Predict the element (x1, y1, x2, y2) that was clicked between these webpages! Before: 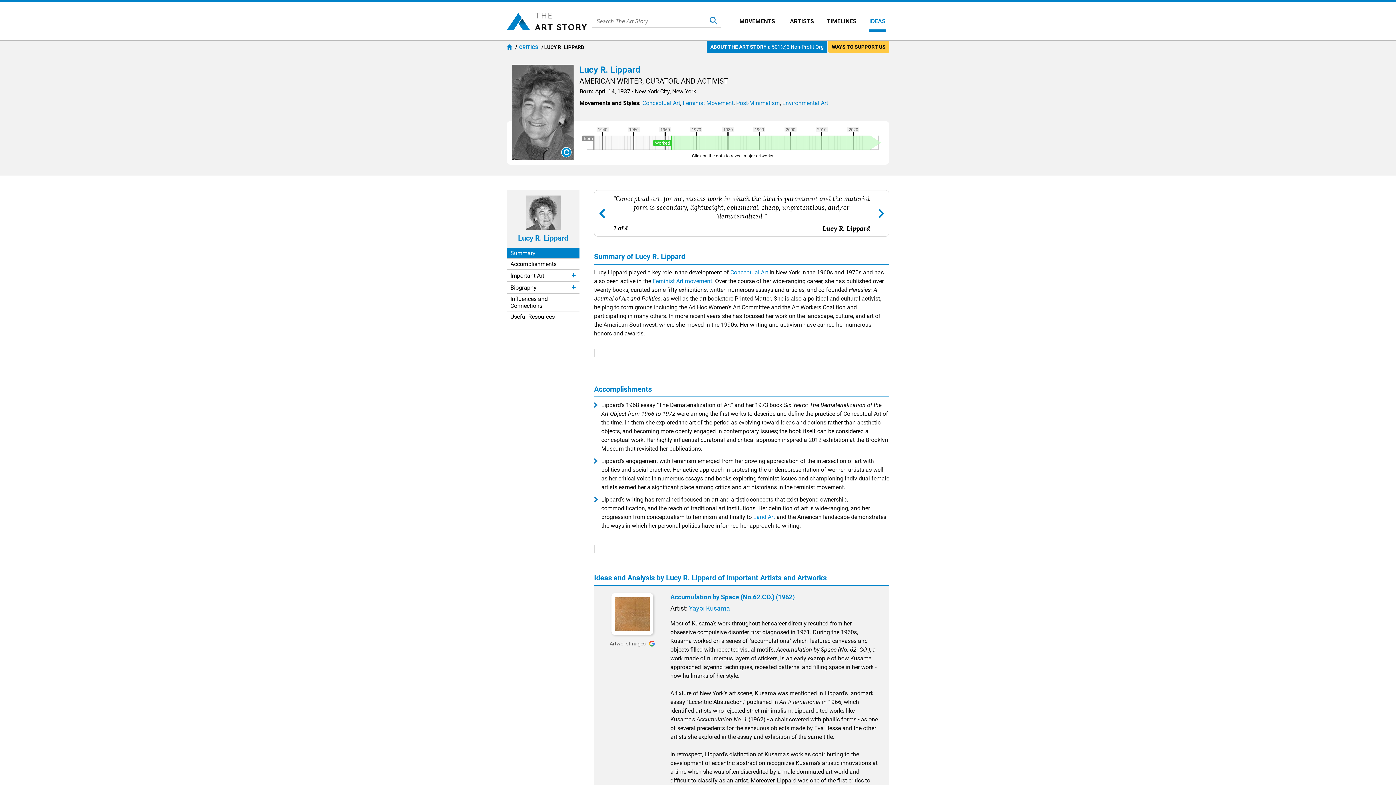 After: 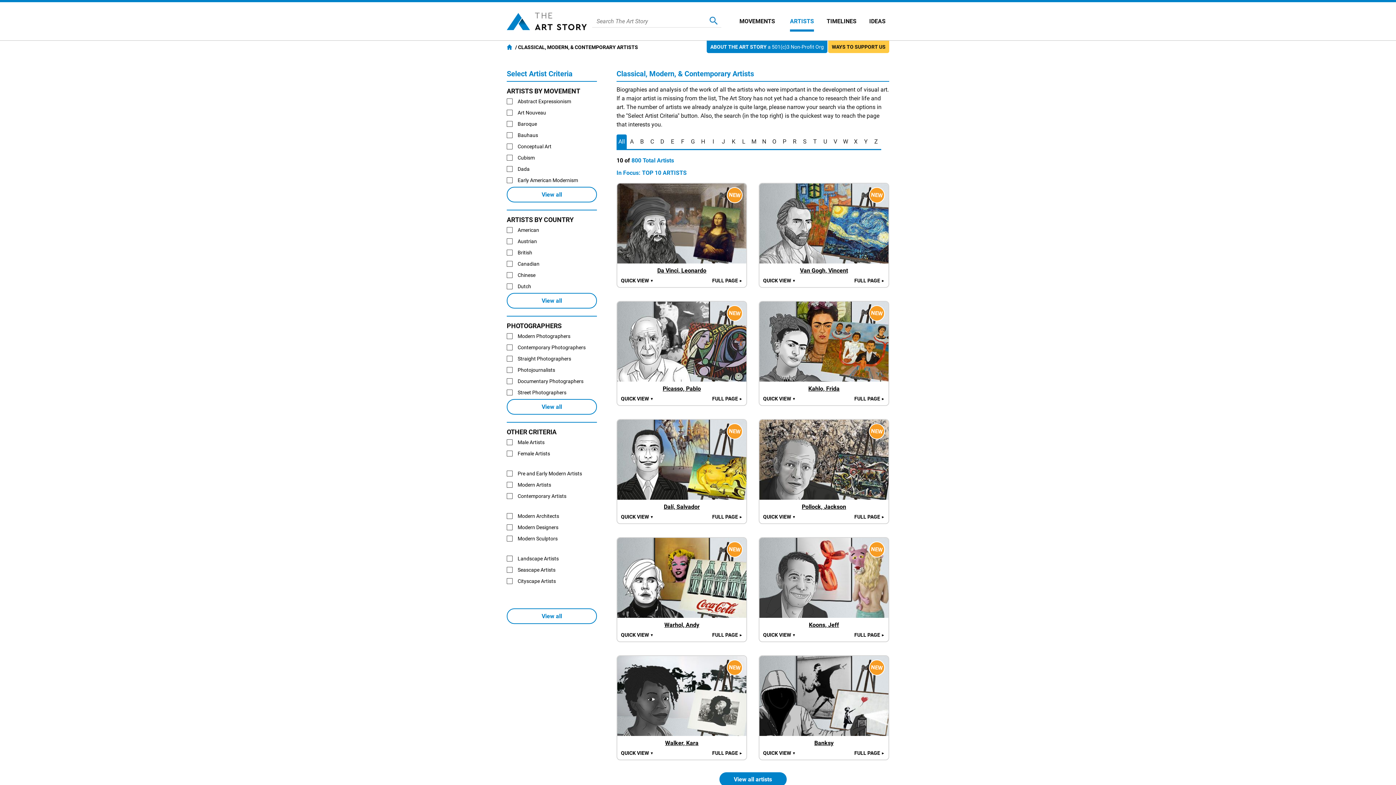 Action: bbox: (790, 17, 814, 24) label: ARTISTS